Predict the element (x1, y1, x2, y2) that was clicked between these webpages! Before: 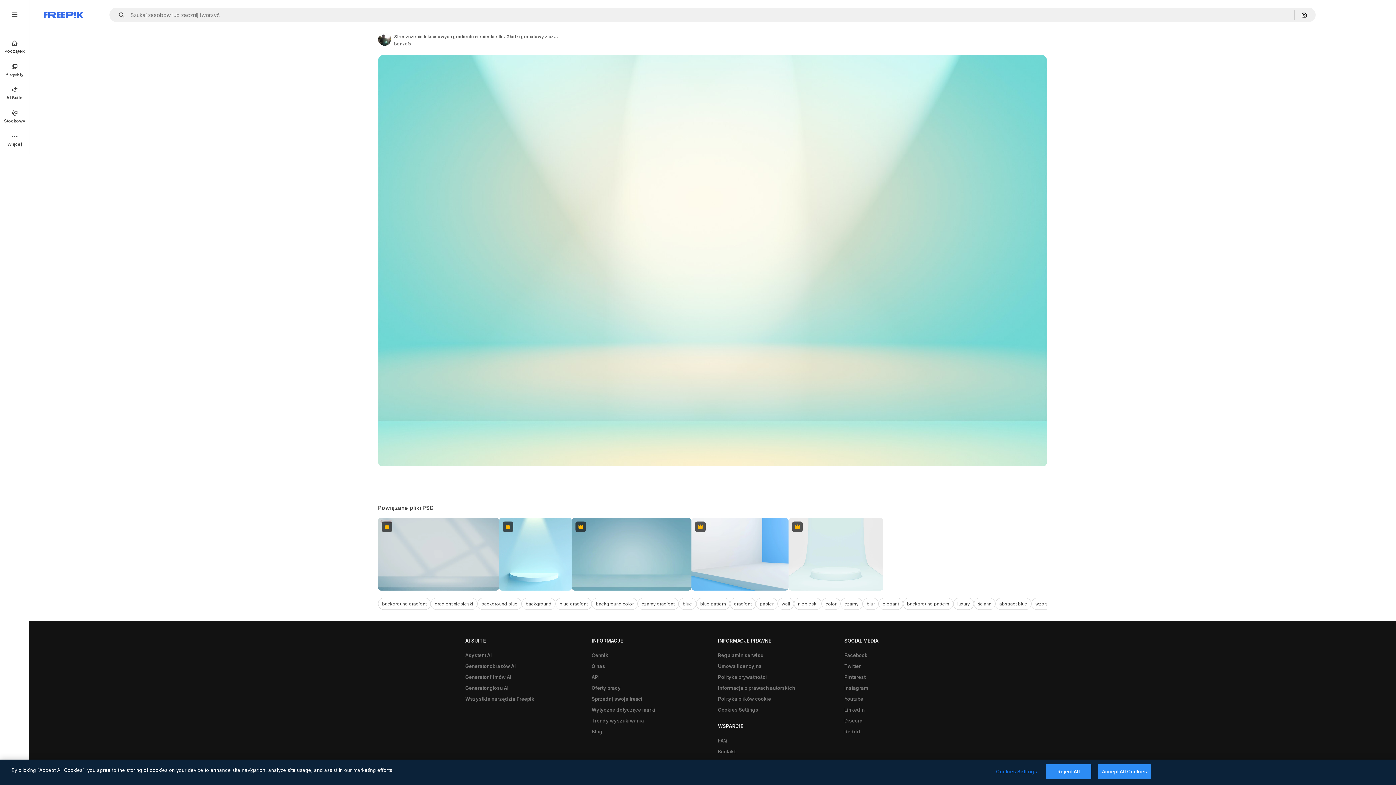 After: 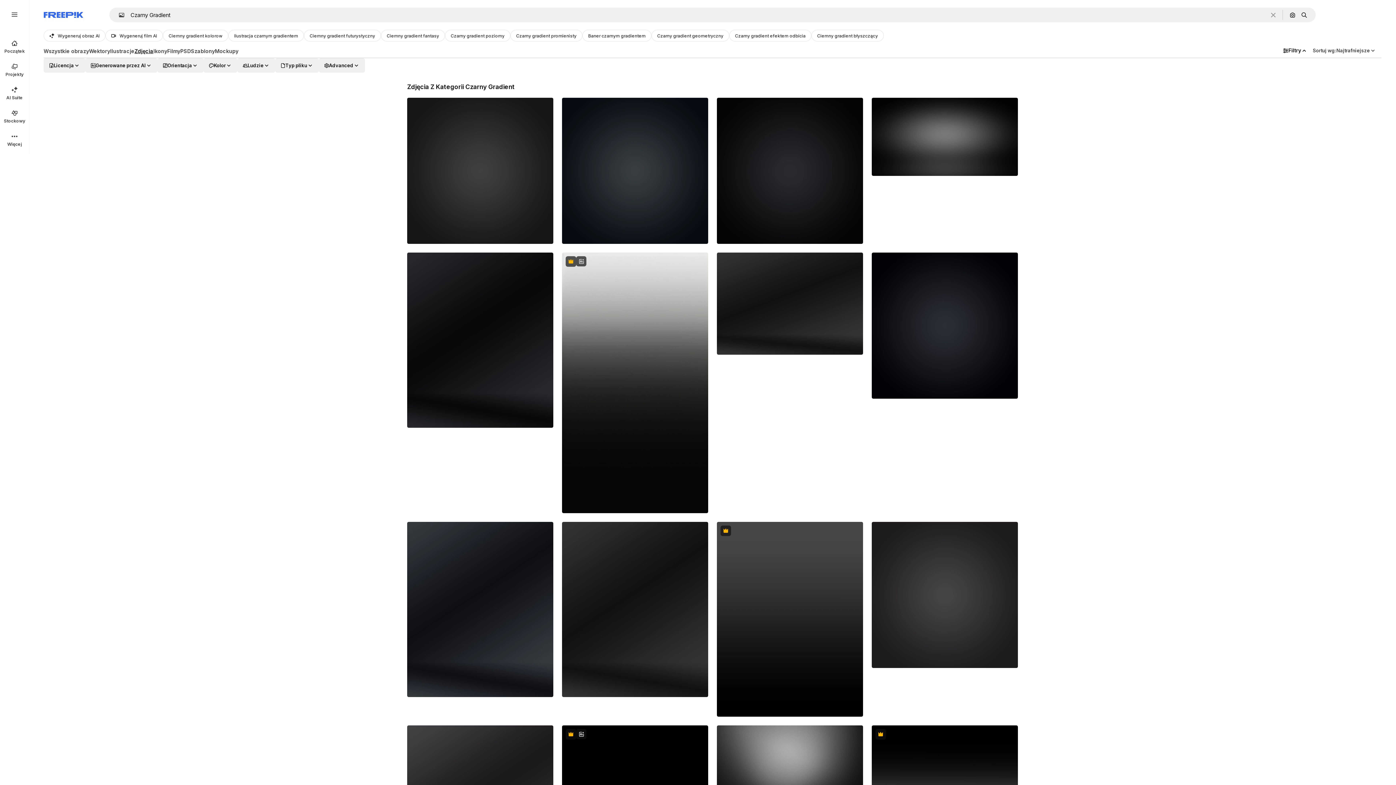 Action: bbox: (637, 598, 678, 610) label: czarny gradient